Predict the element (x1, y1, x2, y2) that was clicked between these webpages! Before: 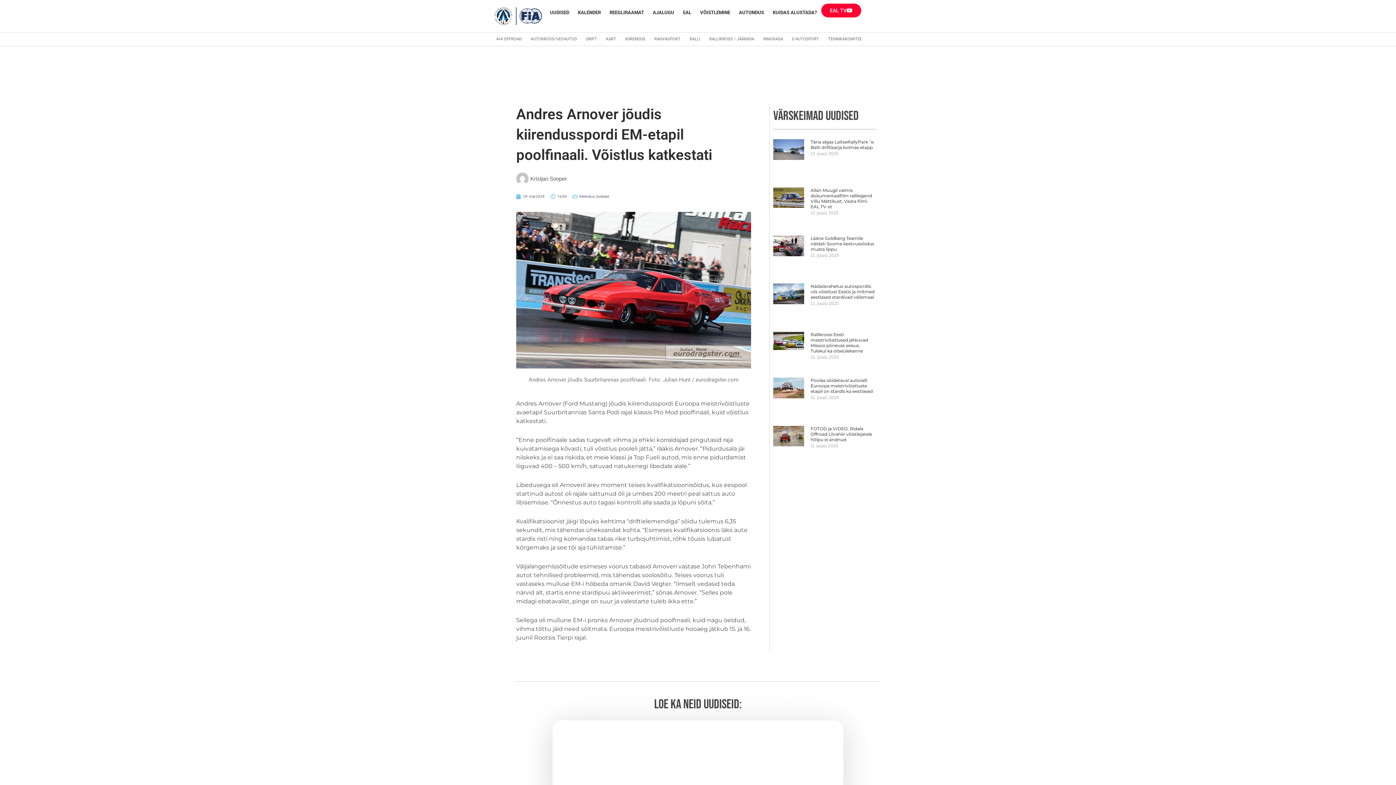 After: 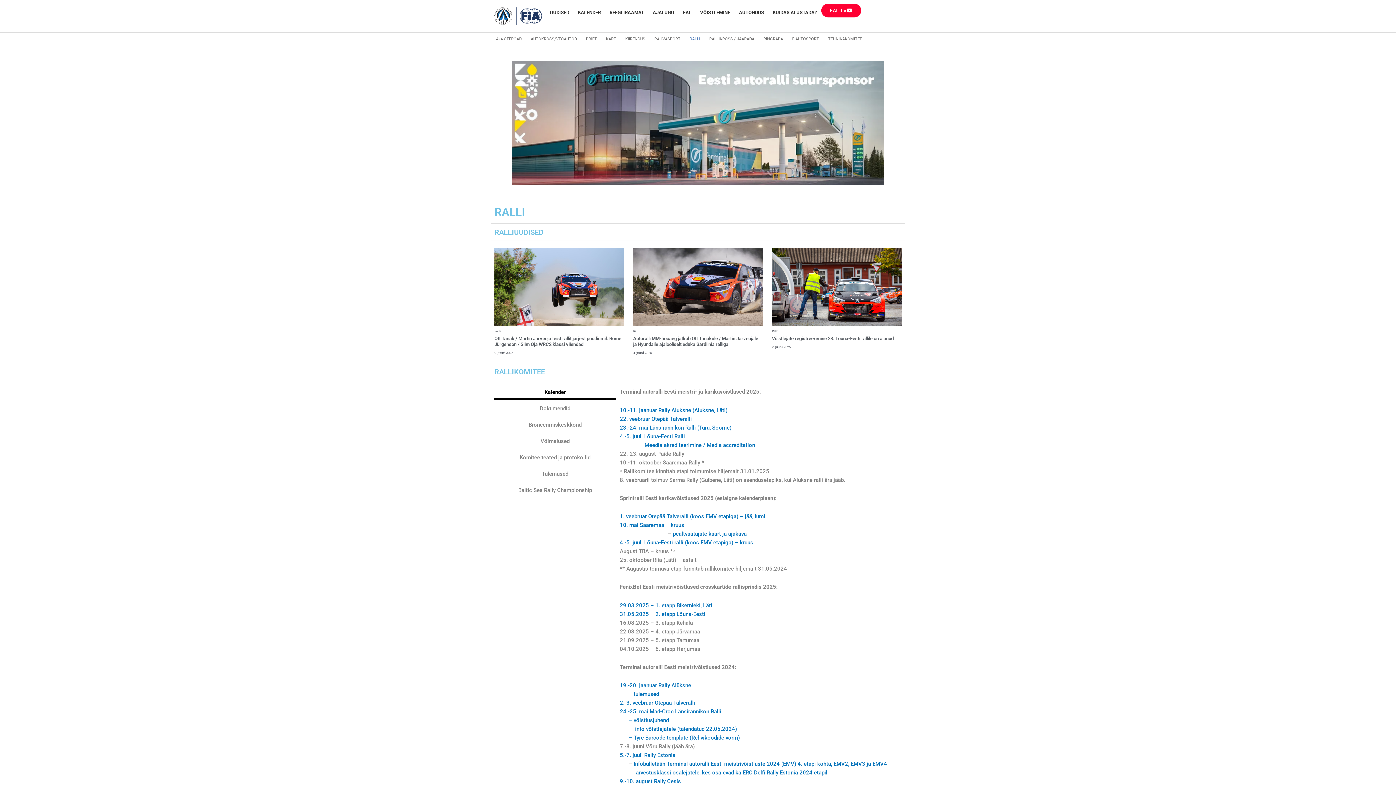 Action: bbox: (688, 31, 702, 47) label: RALLI